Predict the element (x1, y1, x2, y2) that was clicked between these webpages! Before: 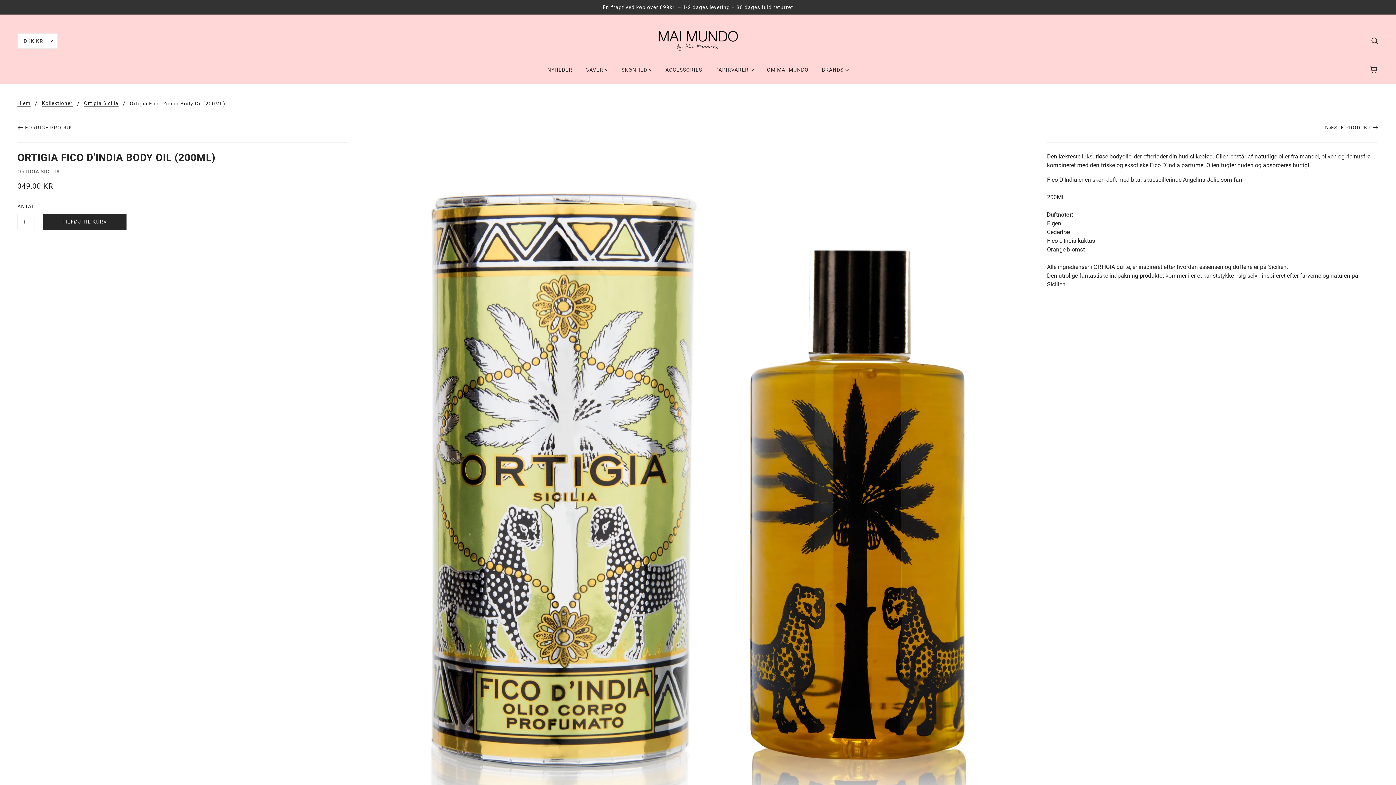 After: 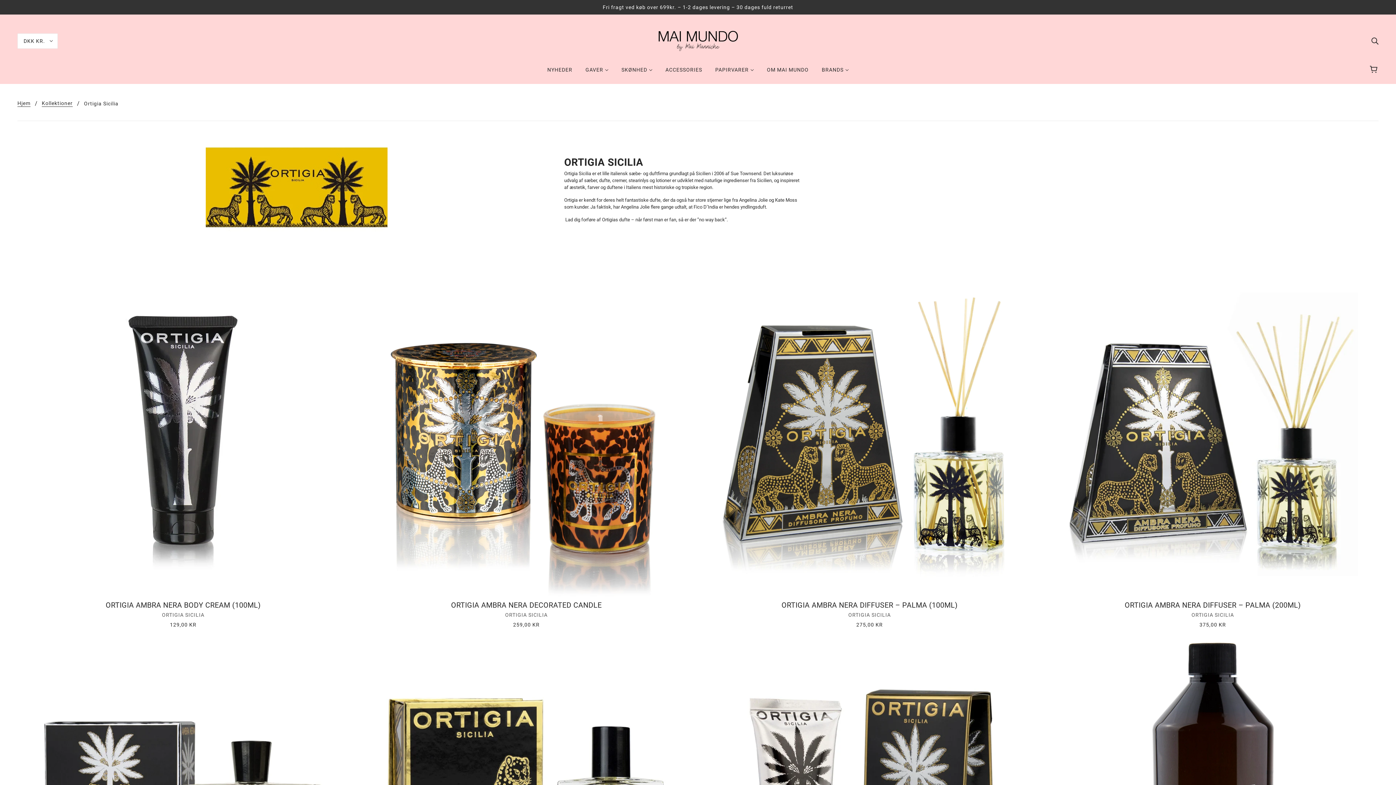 Action: label: Ortigia Sicilia bbox: (84, 100, 118, 106)